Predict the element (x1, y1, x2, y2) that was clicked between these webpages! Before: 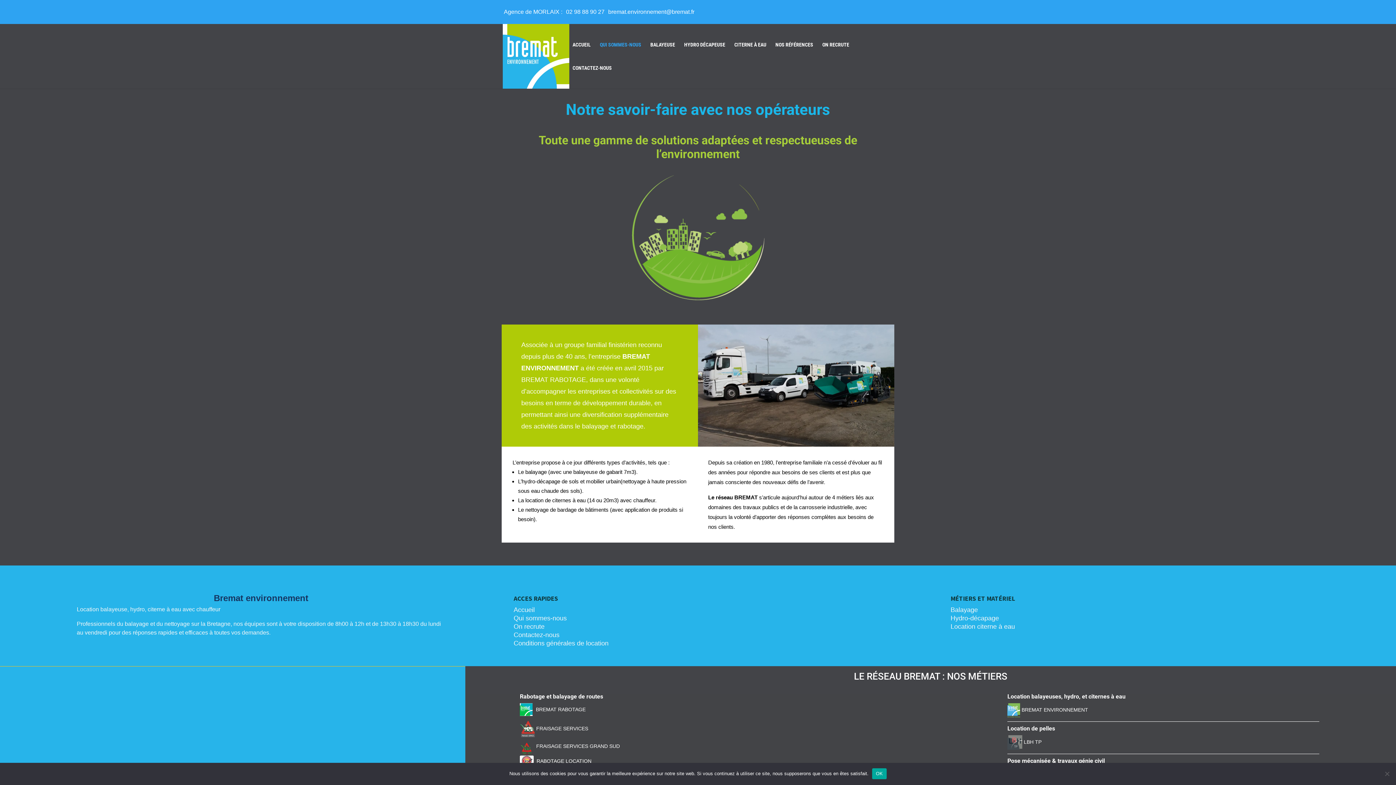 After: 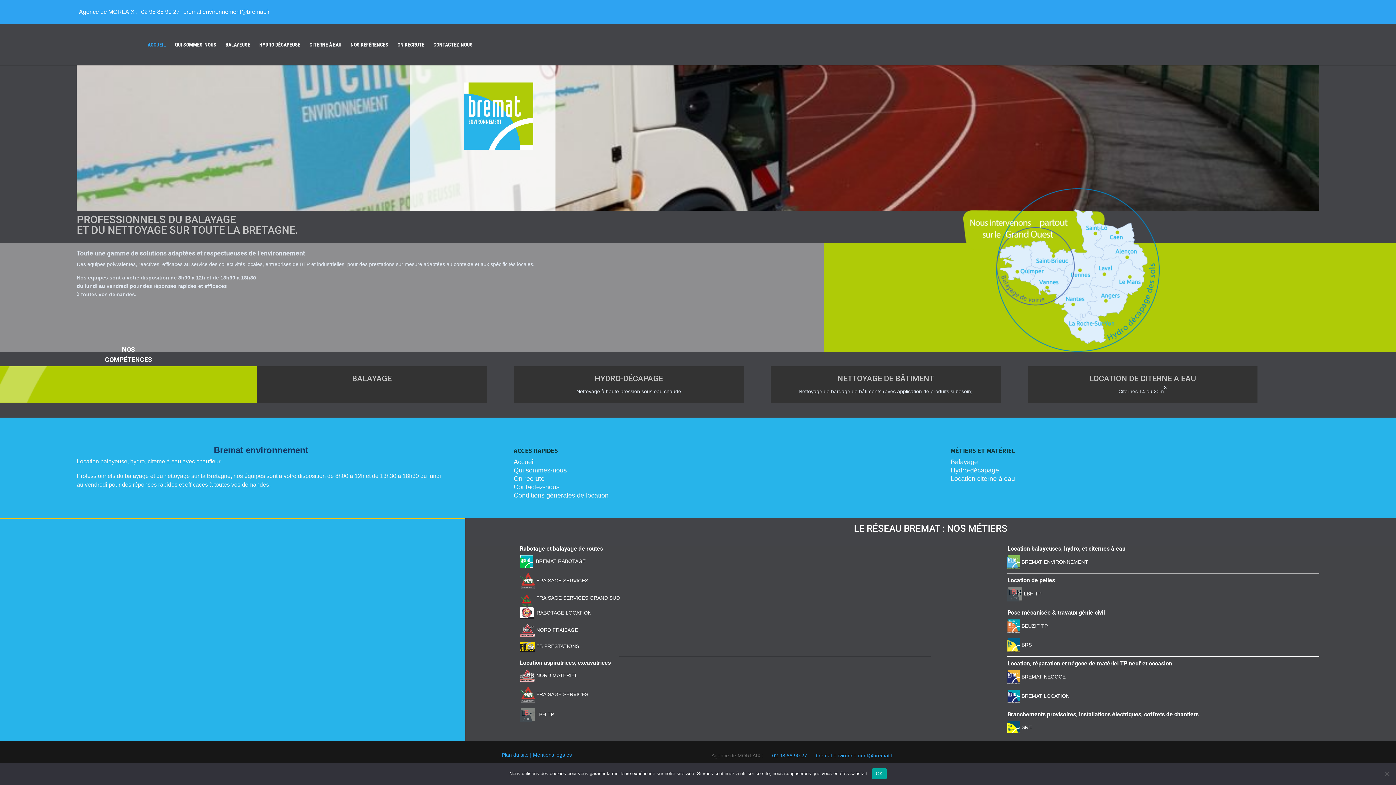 Action: bbox: (1007, 707, 1088, 713) label:  BREMAT ENVIRONNEMENT